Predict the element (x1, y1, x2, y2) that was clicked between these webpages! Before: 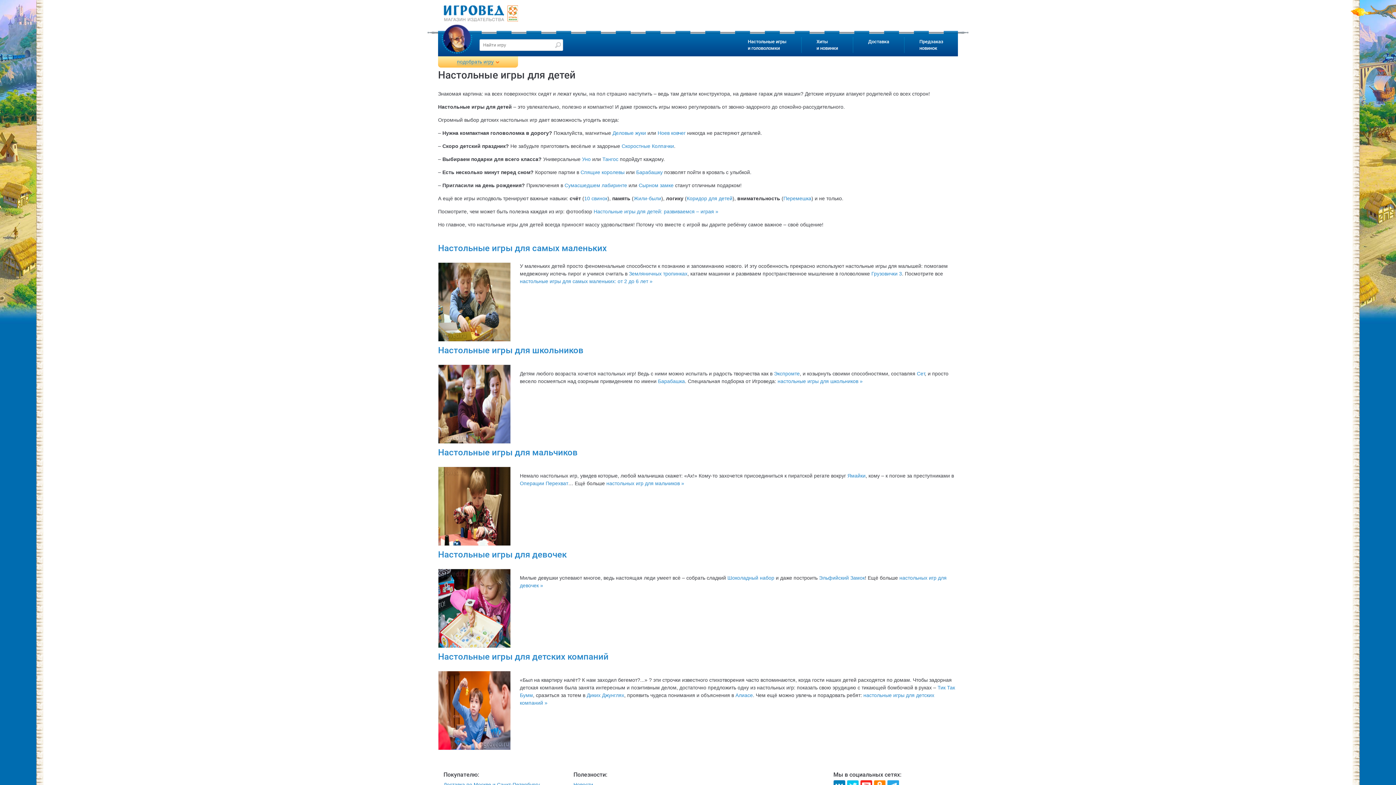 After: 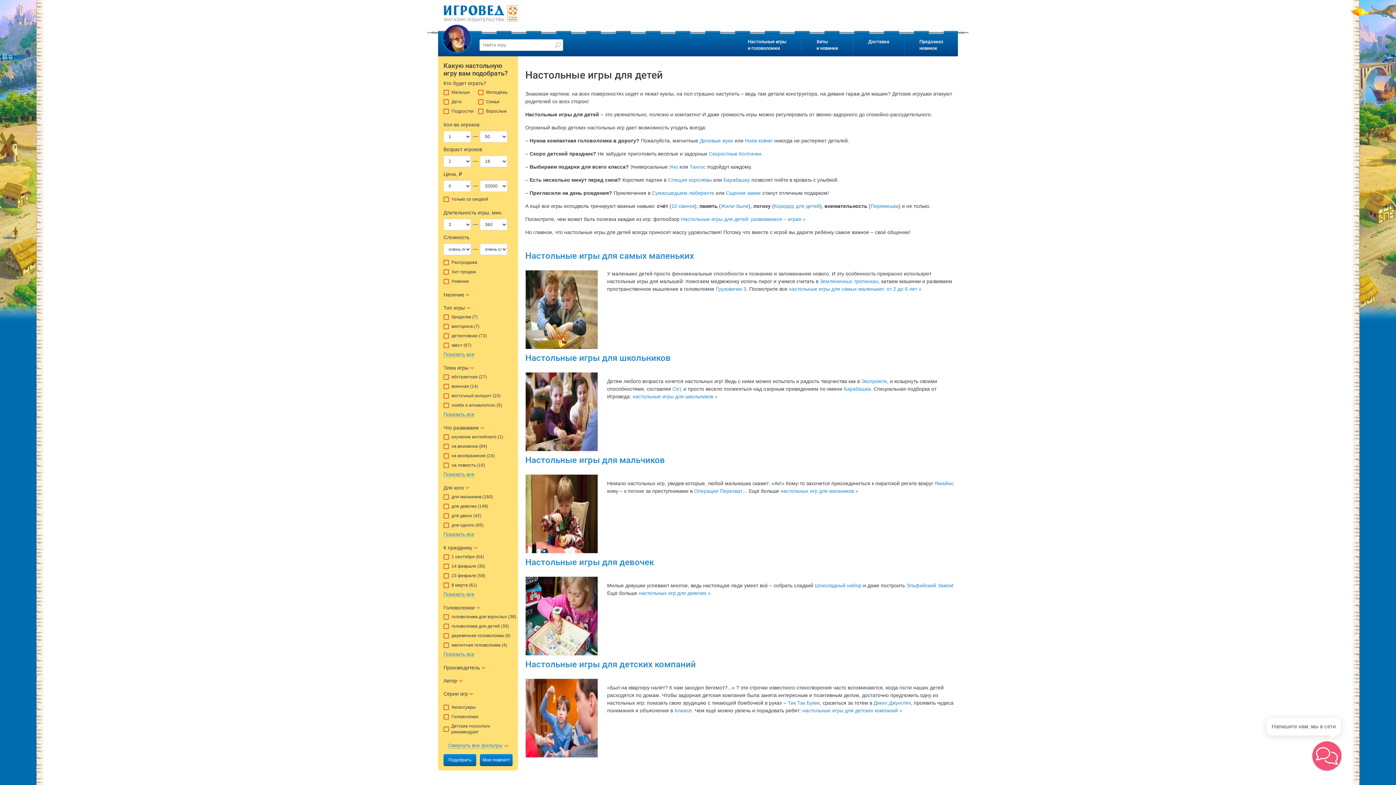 Action: label: подобрать игру bbox: (457, 58, 493, 65)